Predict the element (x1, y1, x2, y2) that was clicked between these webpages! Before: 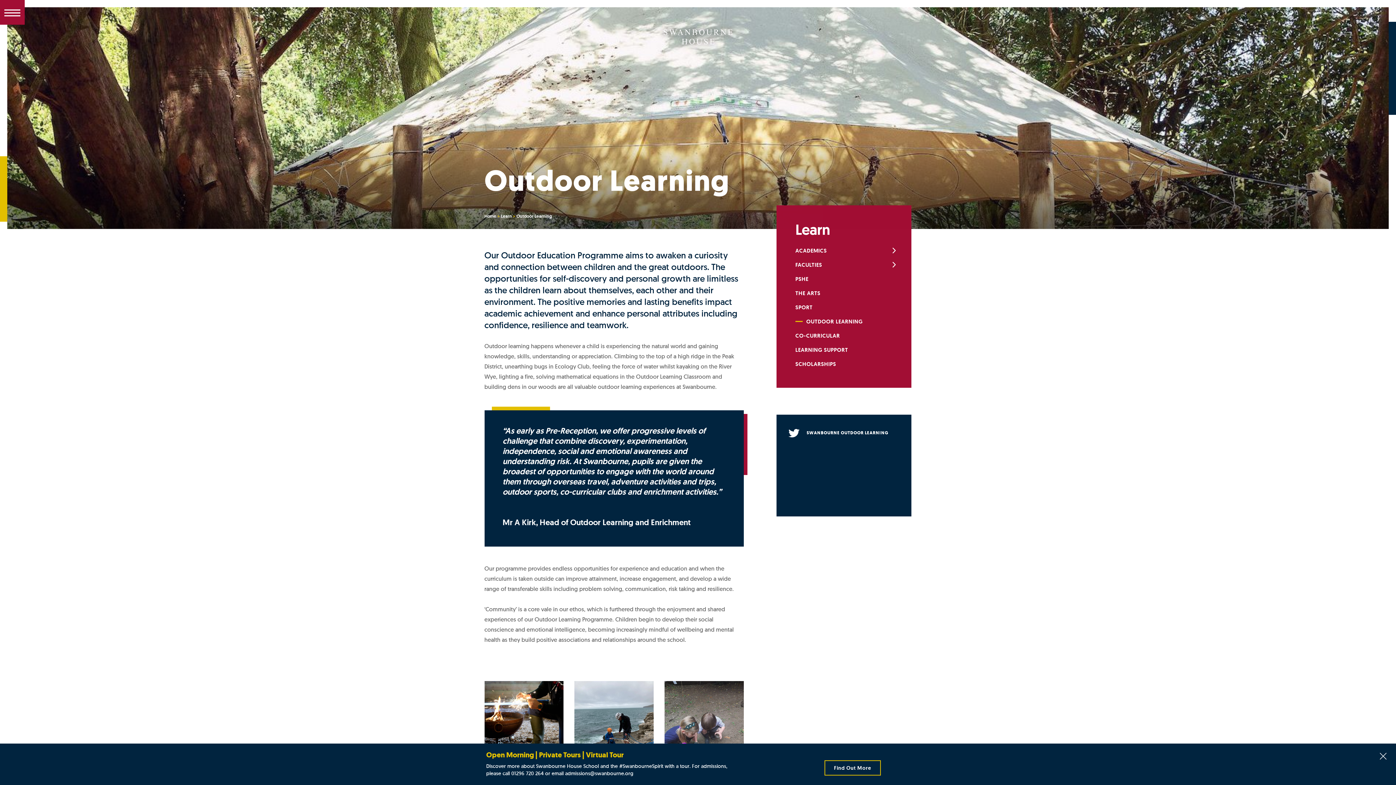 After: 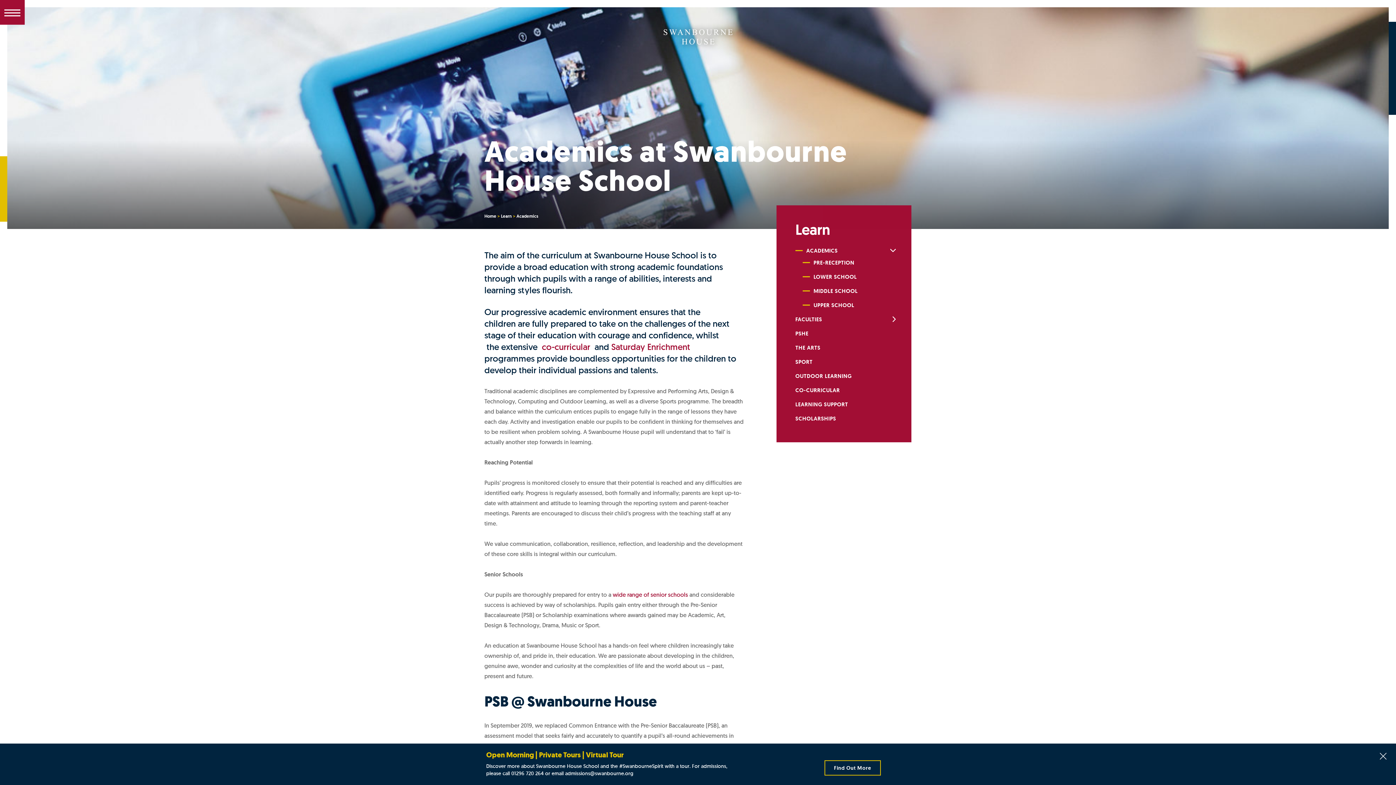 Action: label: Learn bbox: (499, 213, 510, 219)